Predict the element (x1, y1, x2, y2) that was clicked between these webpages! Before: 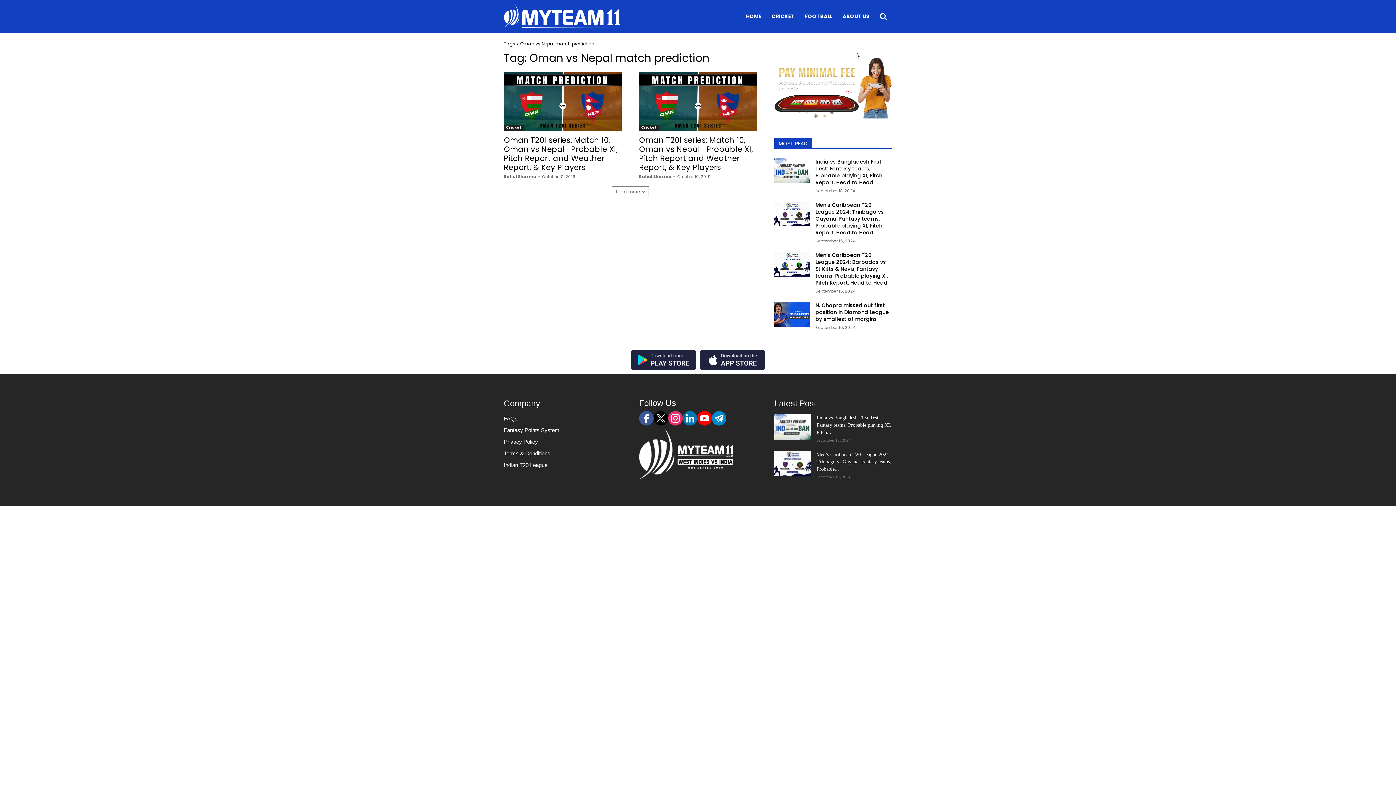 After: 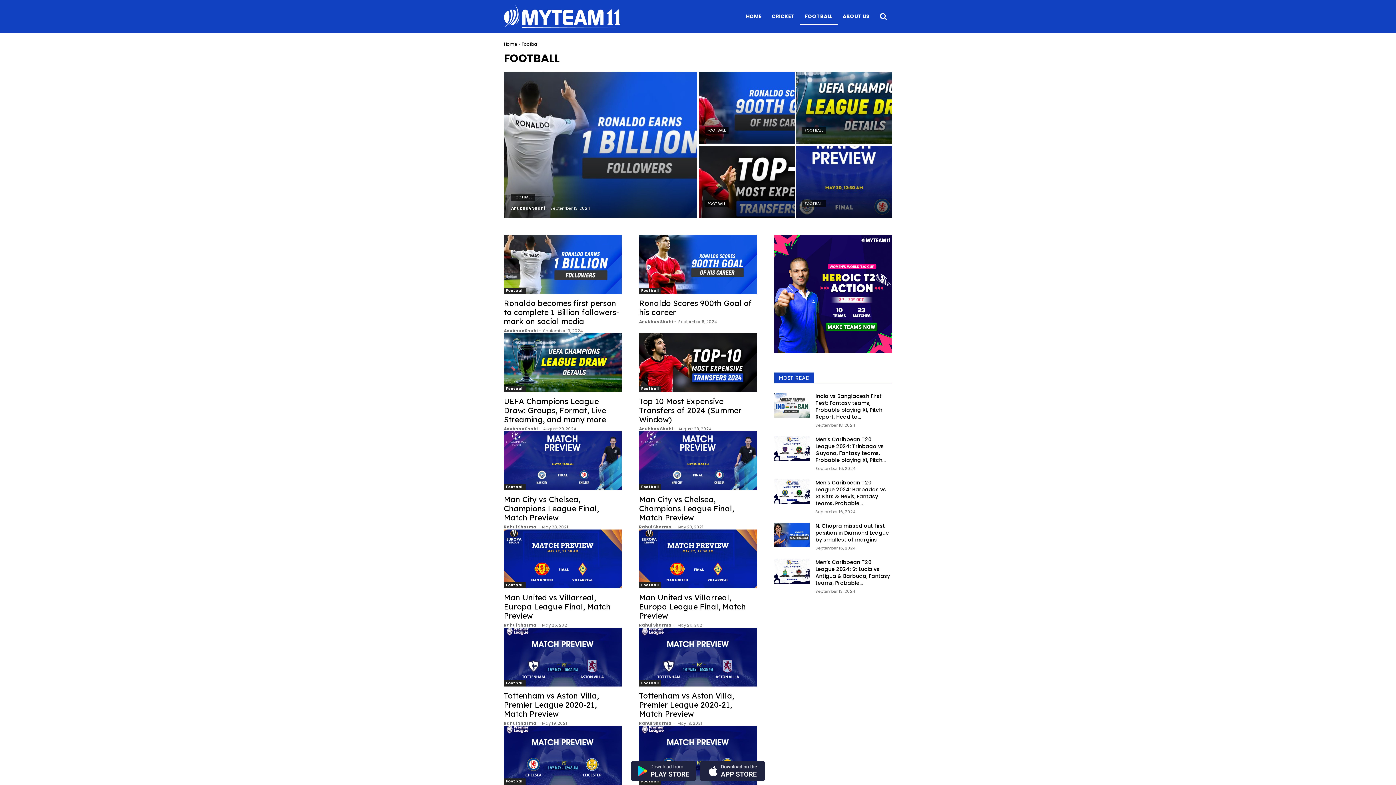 Action: bbox: (799, 7, 837, 25) label: FOOTBALL